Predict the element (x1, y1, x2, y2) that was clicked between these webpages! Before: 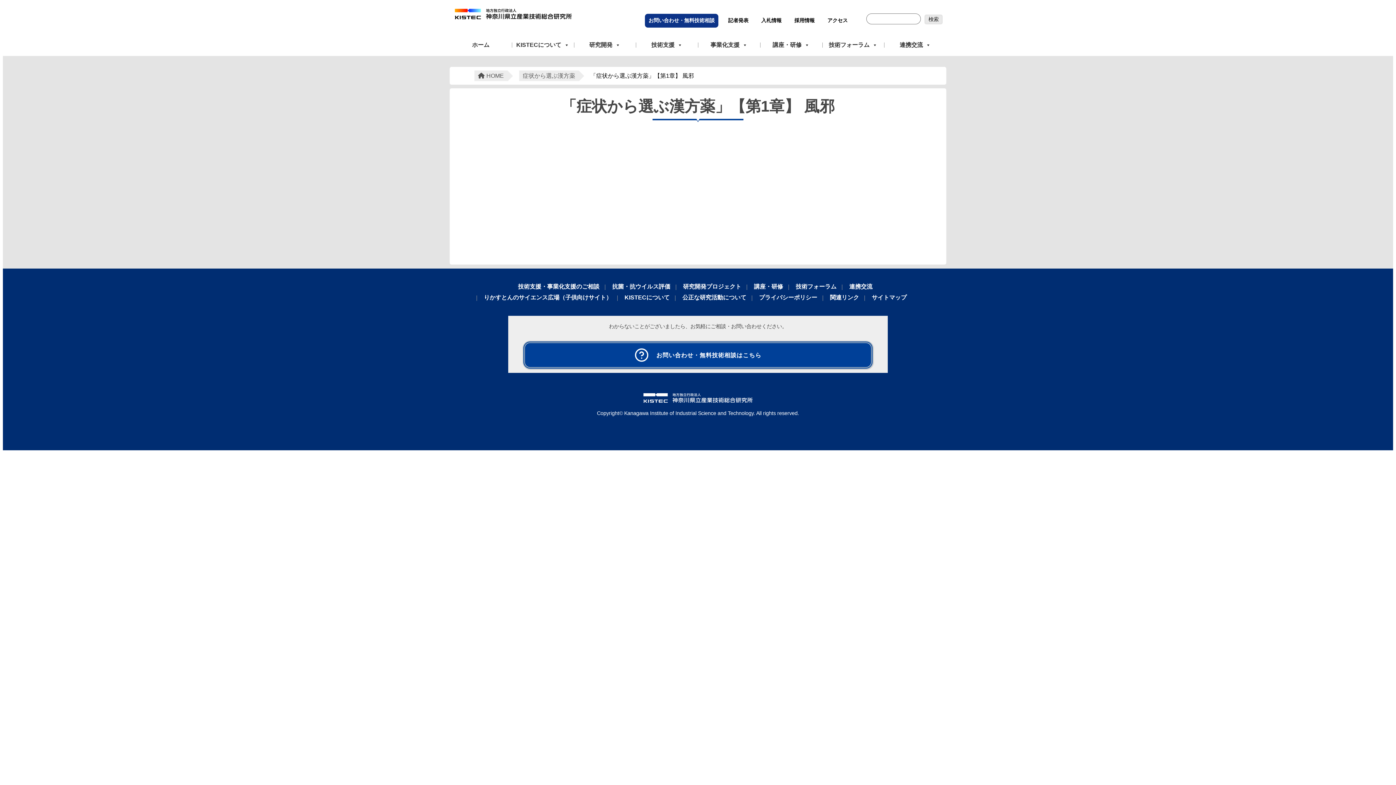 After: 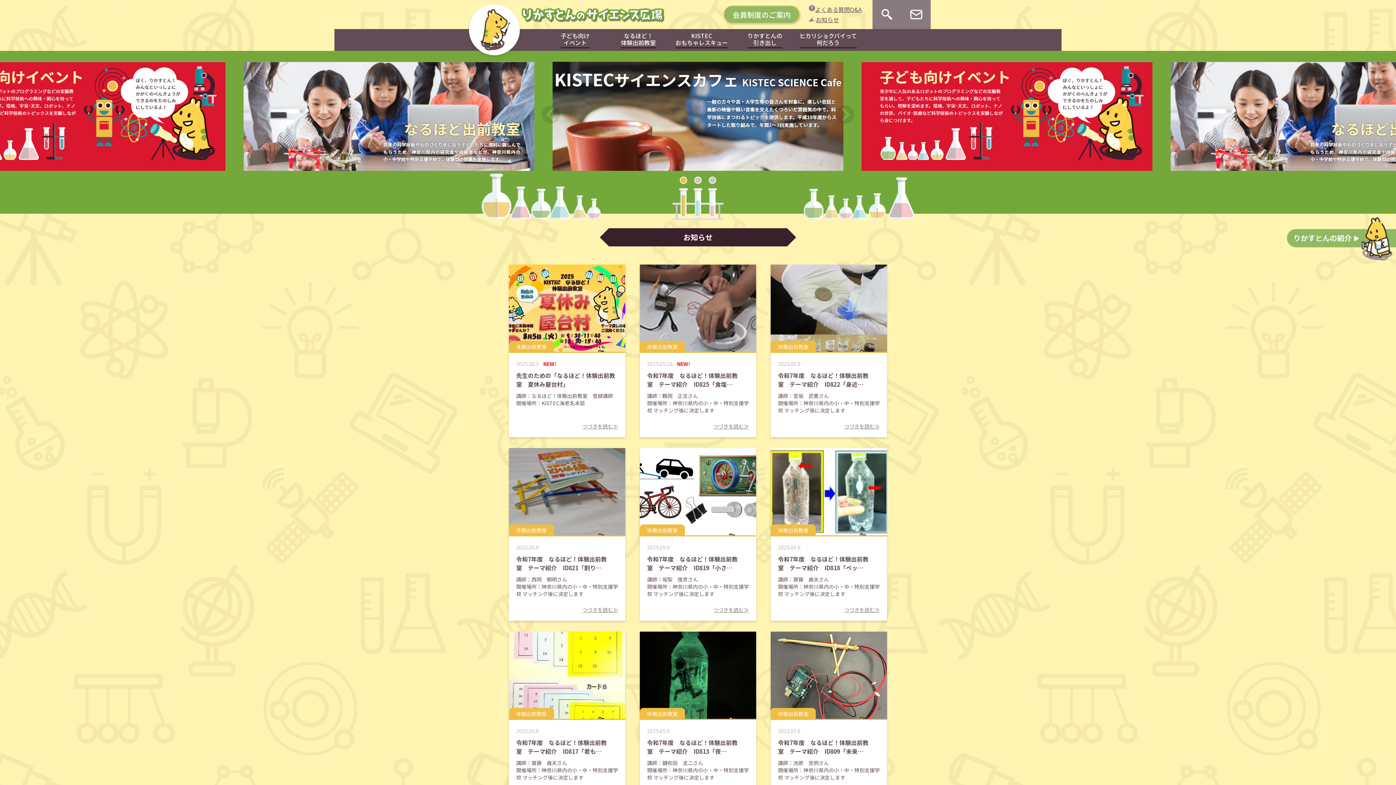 Action: bbox: (484, 292, 612, 303) label: りかすとんのサイエンス広場（子供向けサイト）